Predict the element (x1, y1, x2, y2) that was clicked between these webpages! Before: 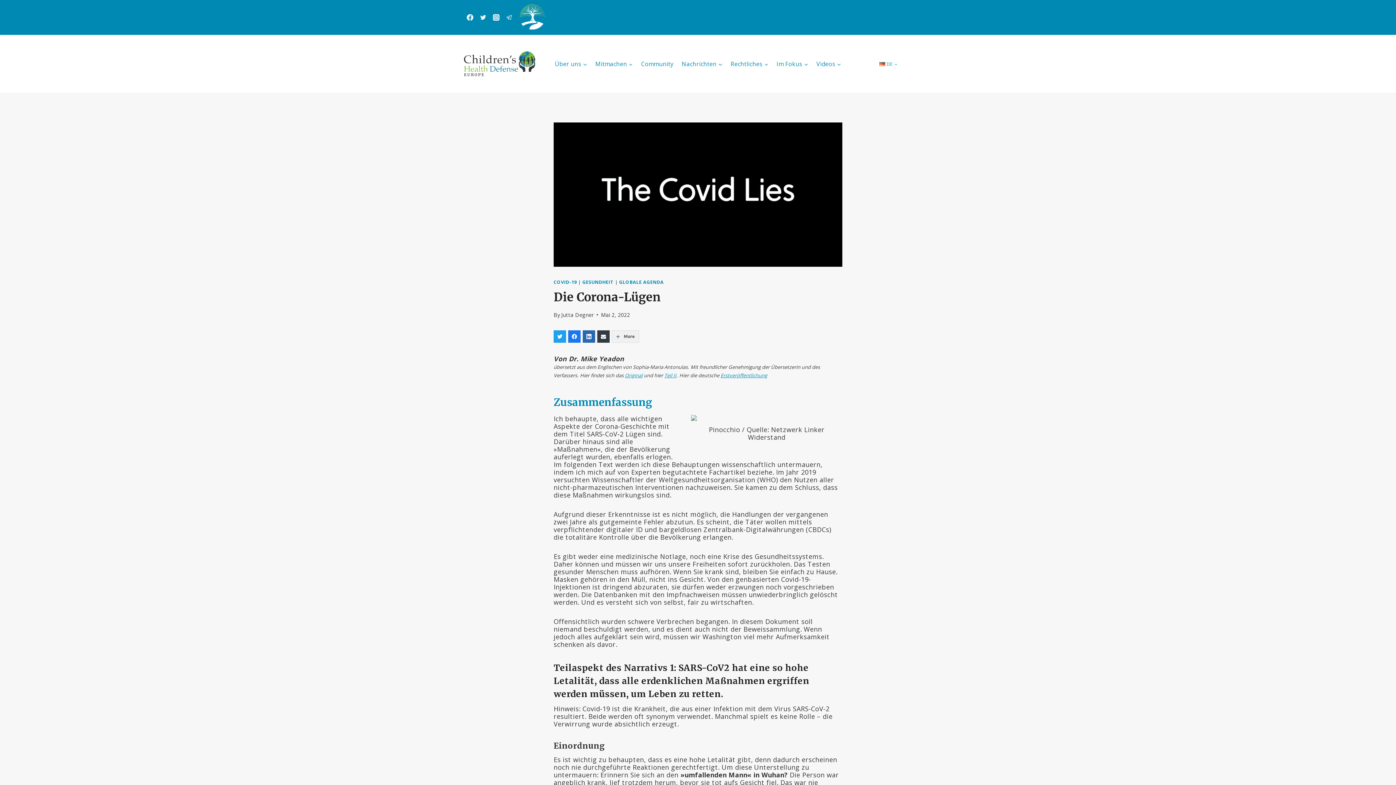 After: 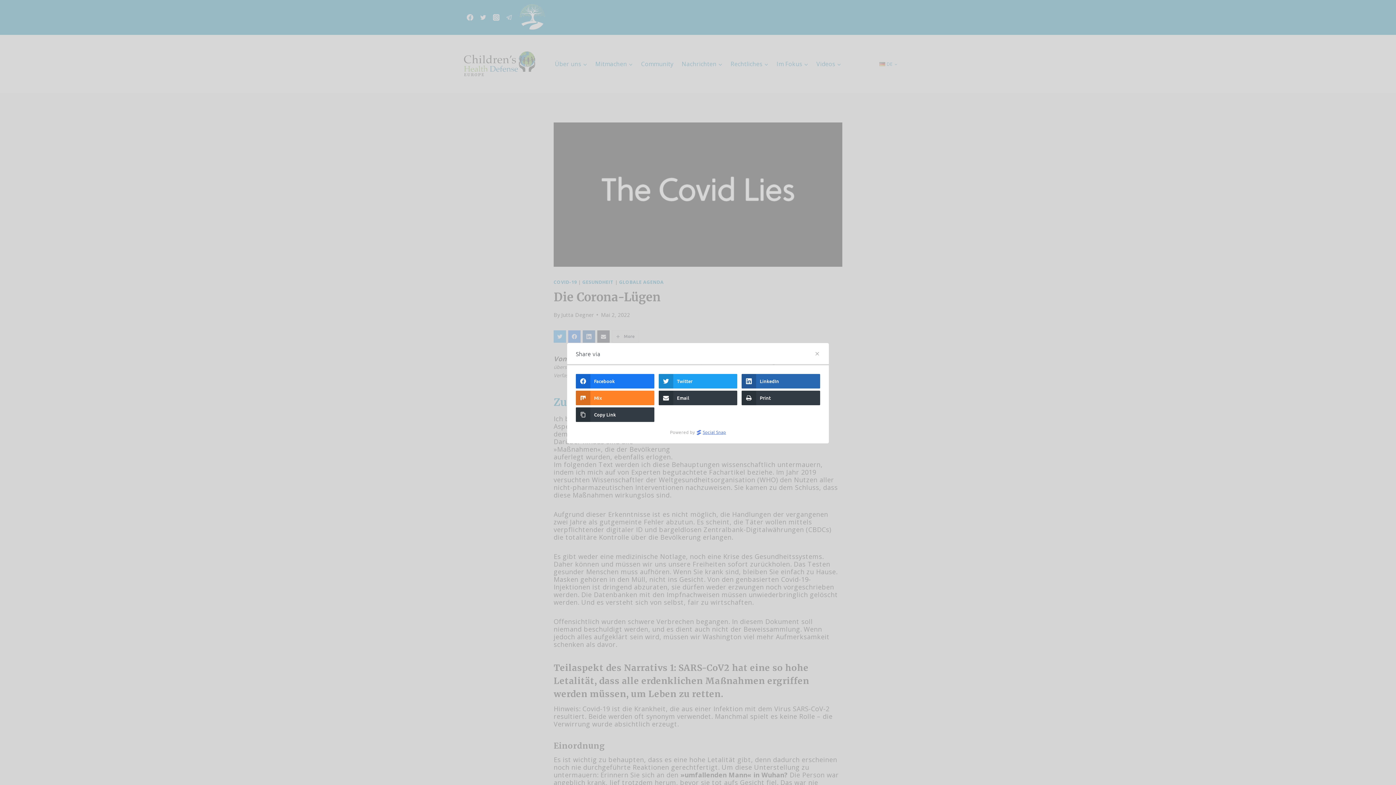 Action: bbox: (612, 330, 639, 342) label: More